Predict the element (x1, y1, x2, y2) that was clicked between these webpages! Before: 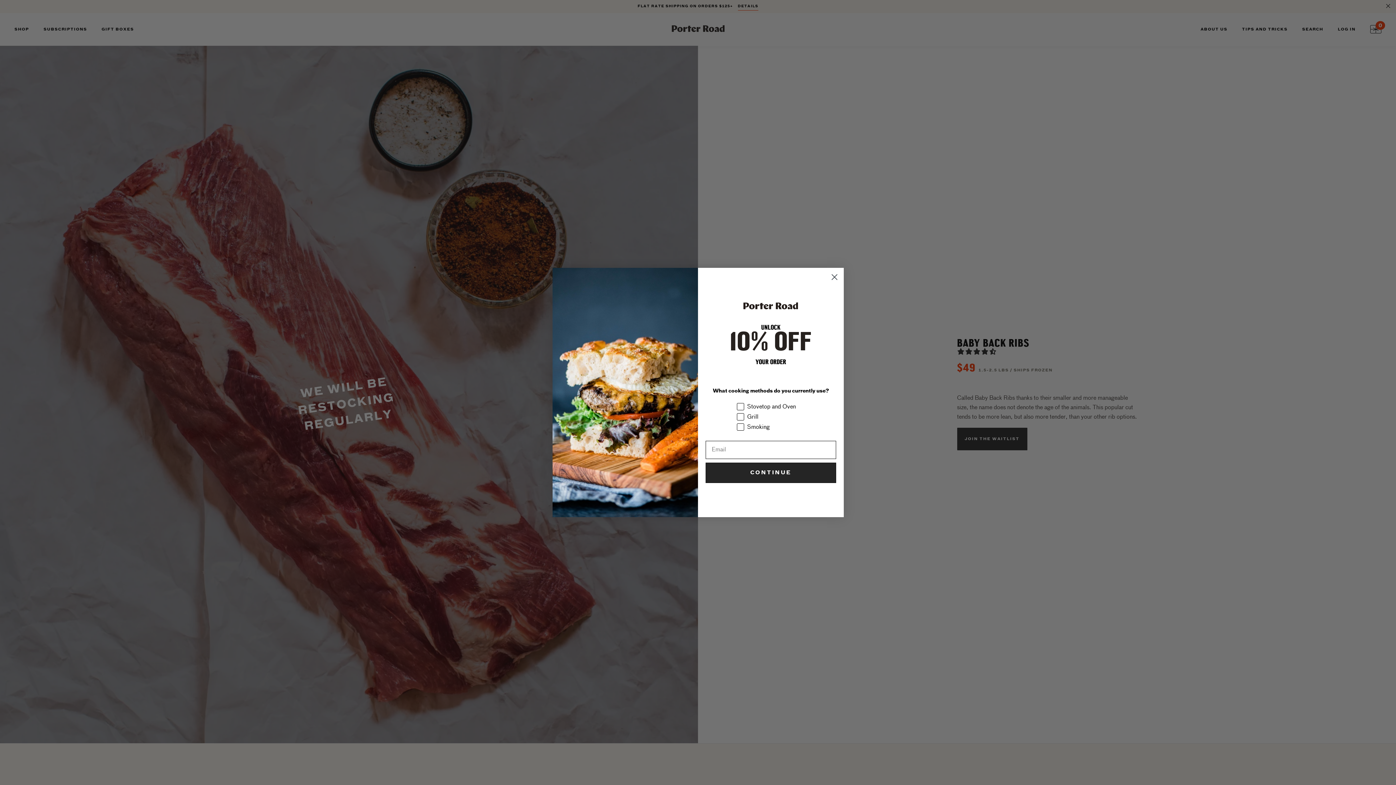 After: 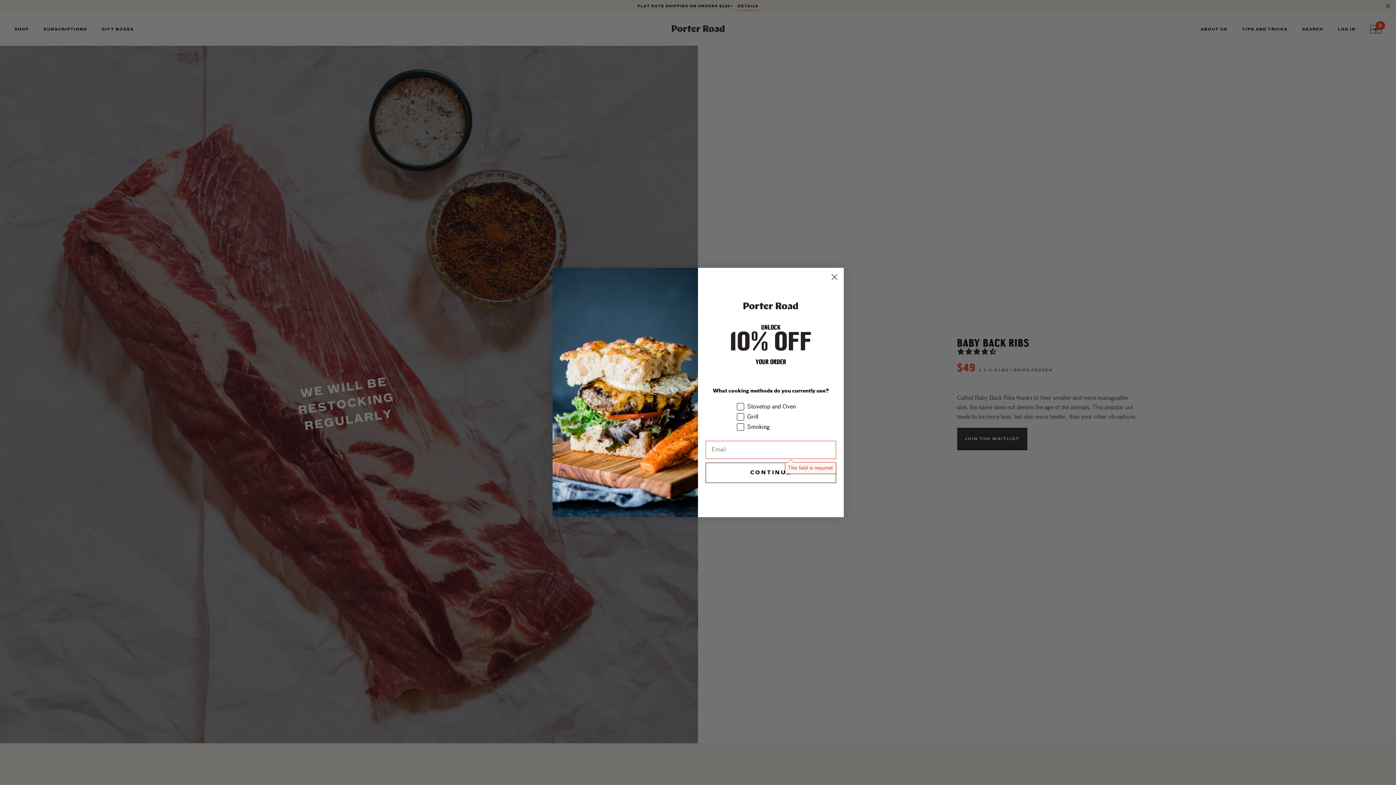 Action: bbox: (705, 462, 836, 483) label: CONTINUE